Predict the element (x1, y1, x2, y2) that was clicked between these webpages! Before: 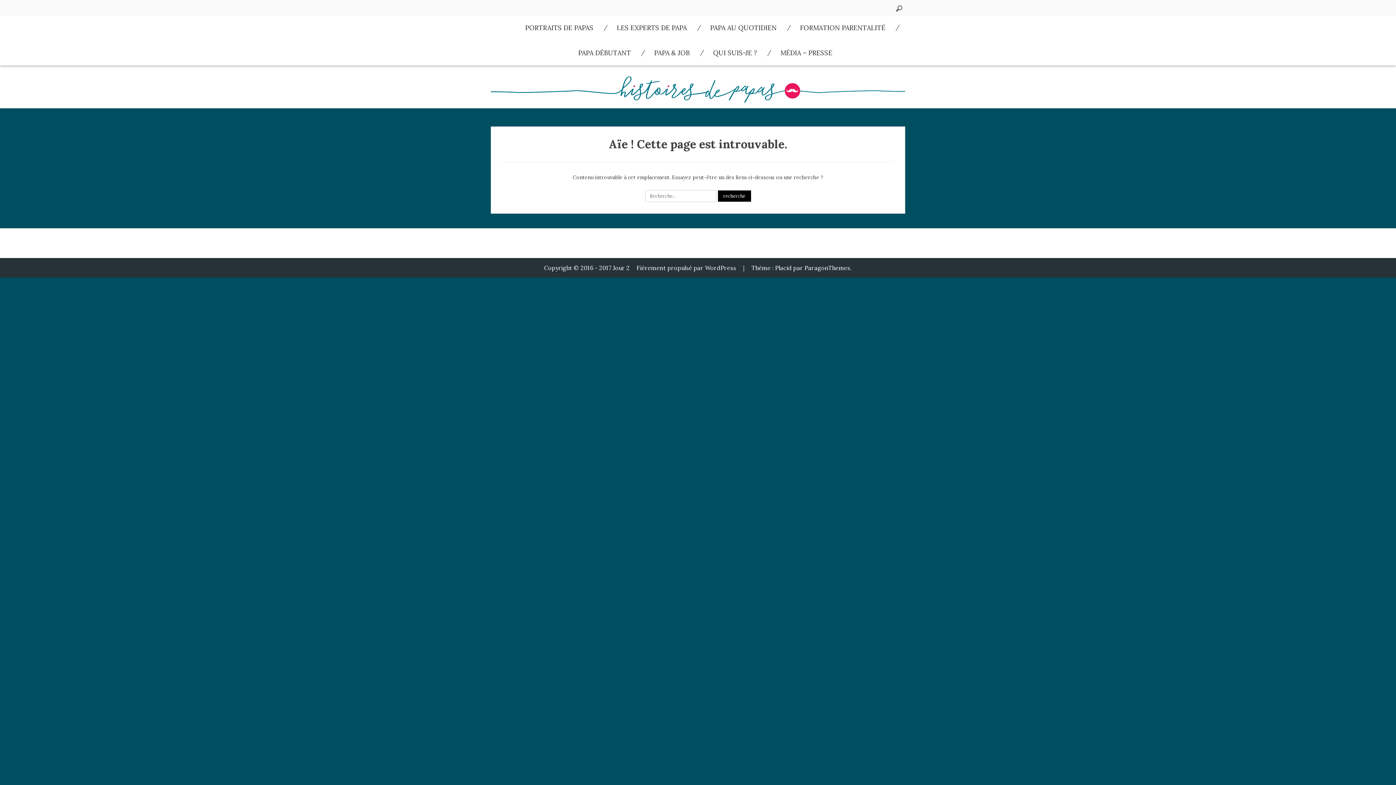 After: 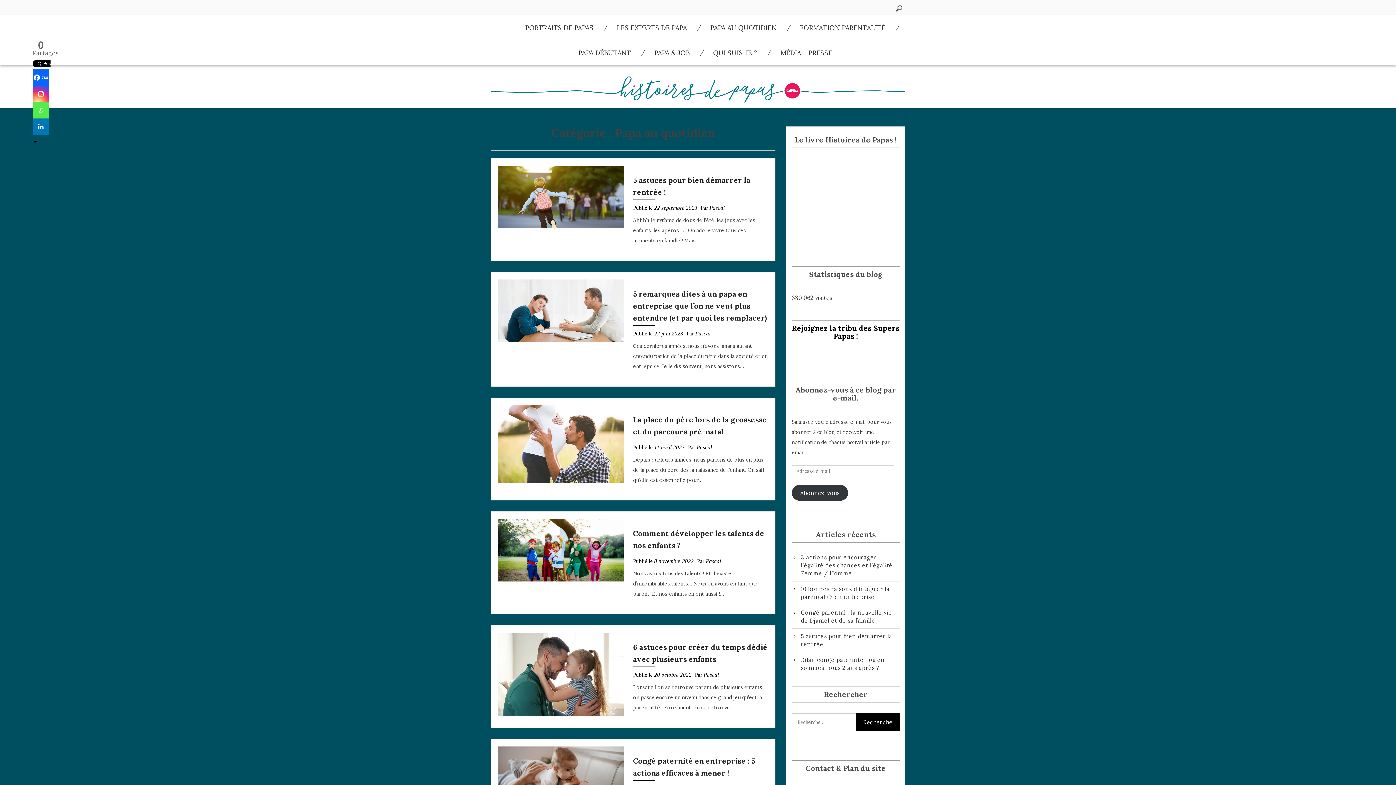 Action: label: PAPA AU QUOTIDIEN bbox: (710, 15, 776, 40)